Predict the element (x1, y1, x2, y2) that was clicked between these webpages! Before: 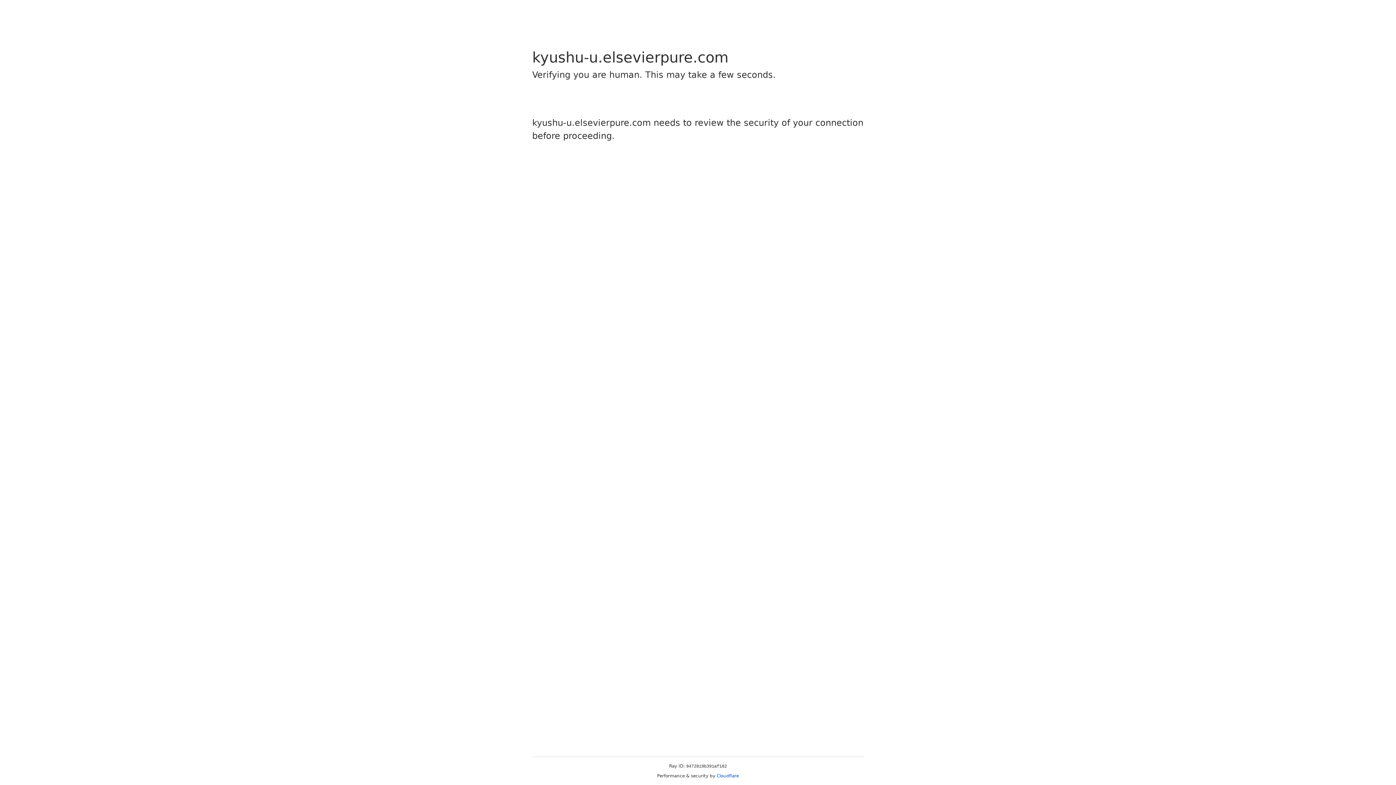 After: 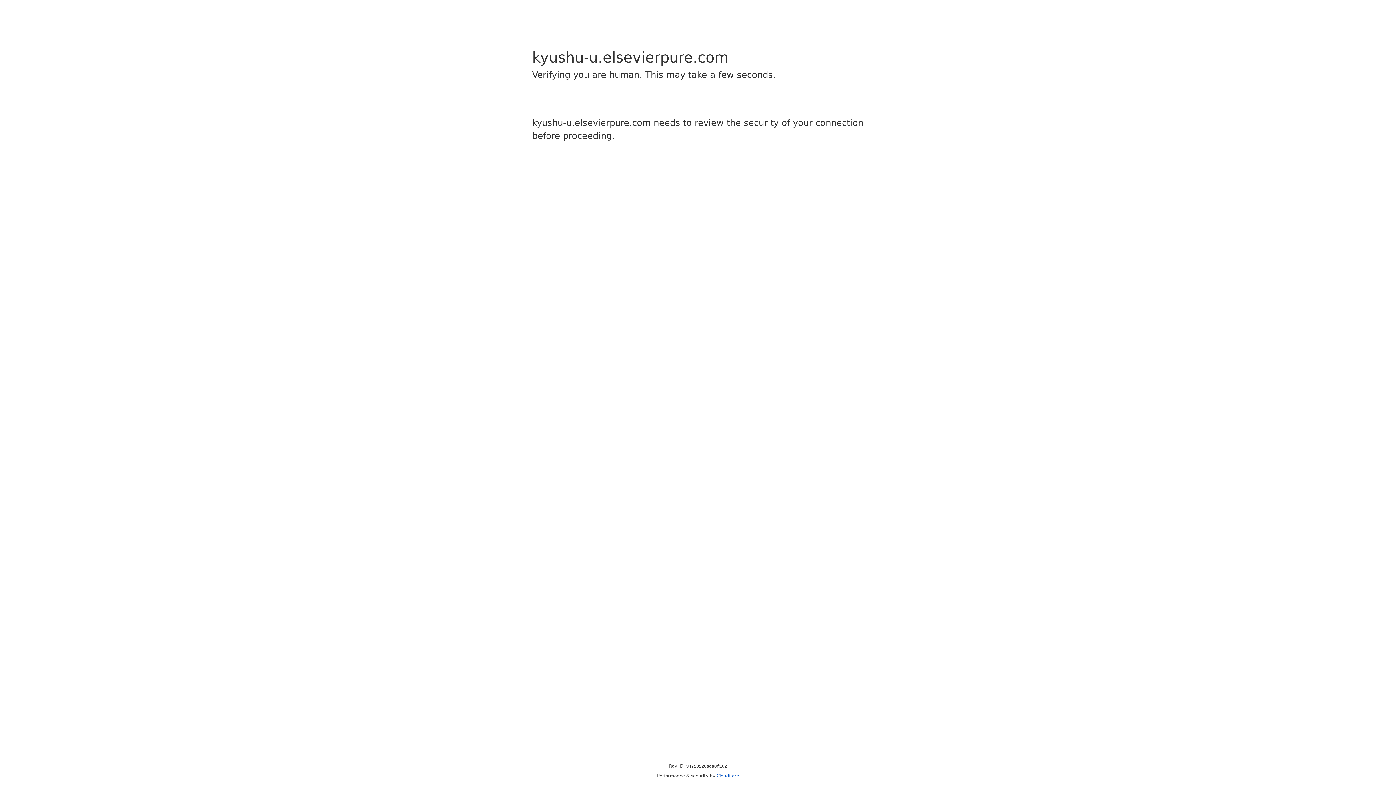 Action: bbox: (716, 773, 739, 778) label: Cloudflare